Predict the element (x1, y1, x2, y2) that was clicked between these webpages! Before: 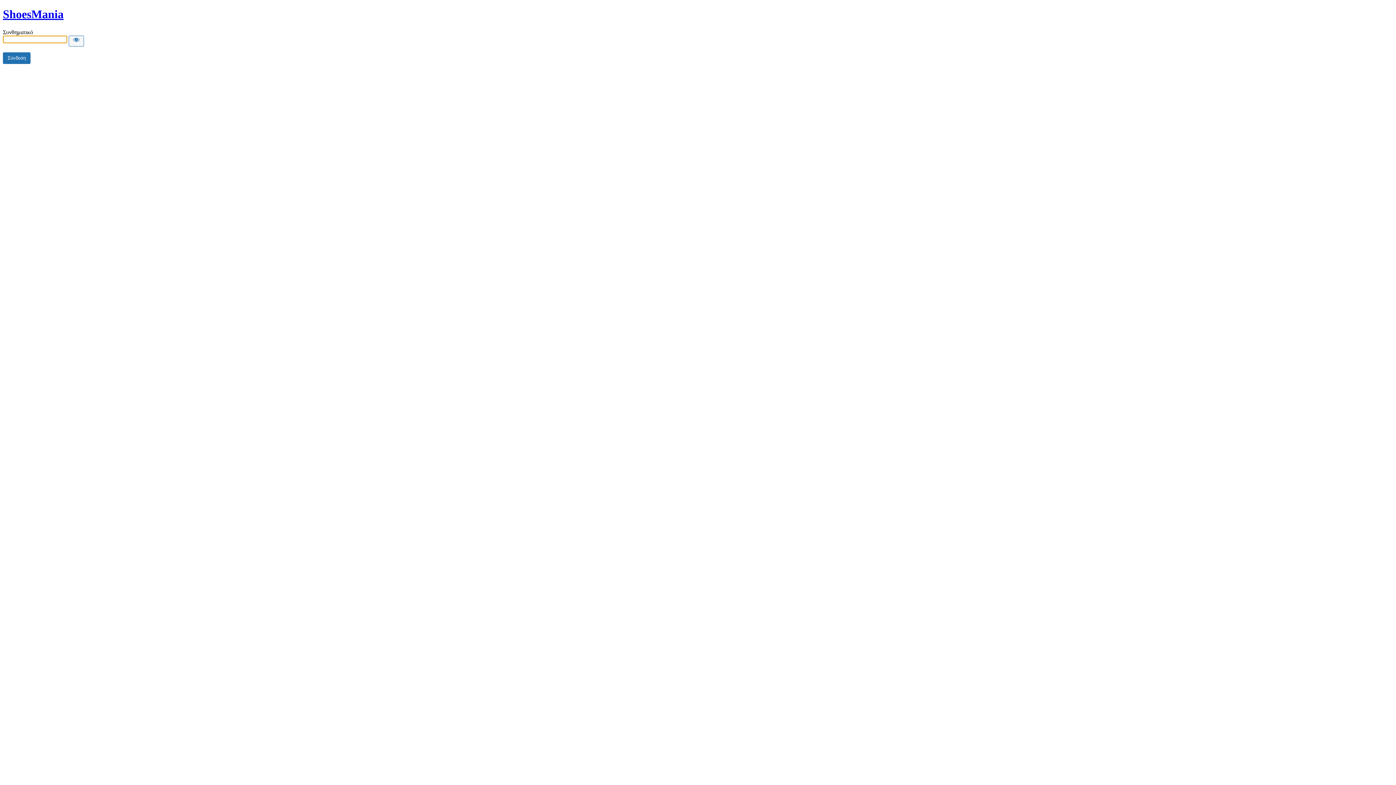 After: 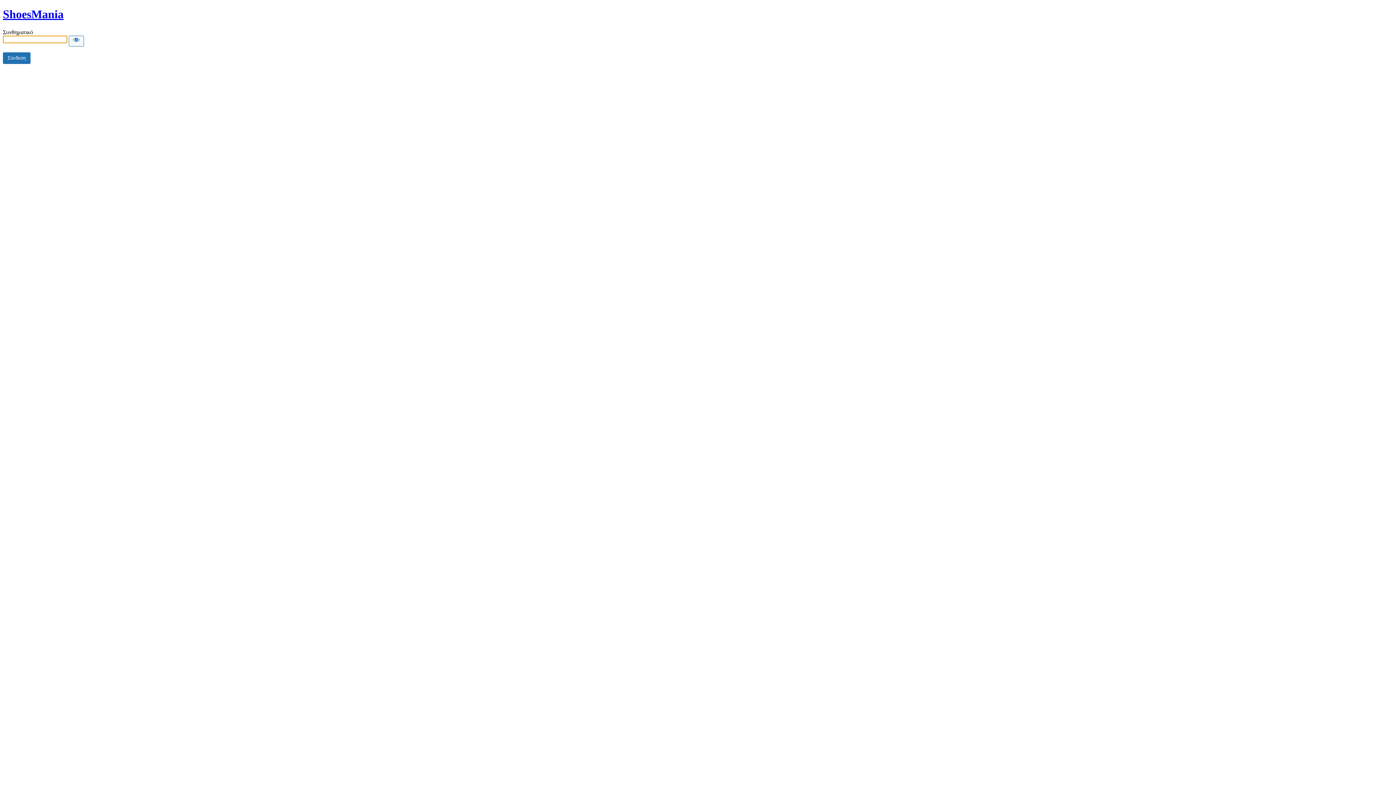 Action: label: ShoesMania bbox: (2, 7, 63, 20)